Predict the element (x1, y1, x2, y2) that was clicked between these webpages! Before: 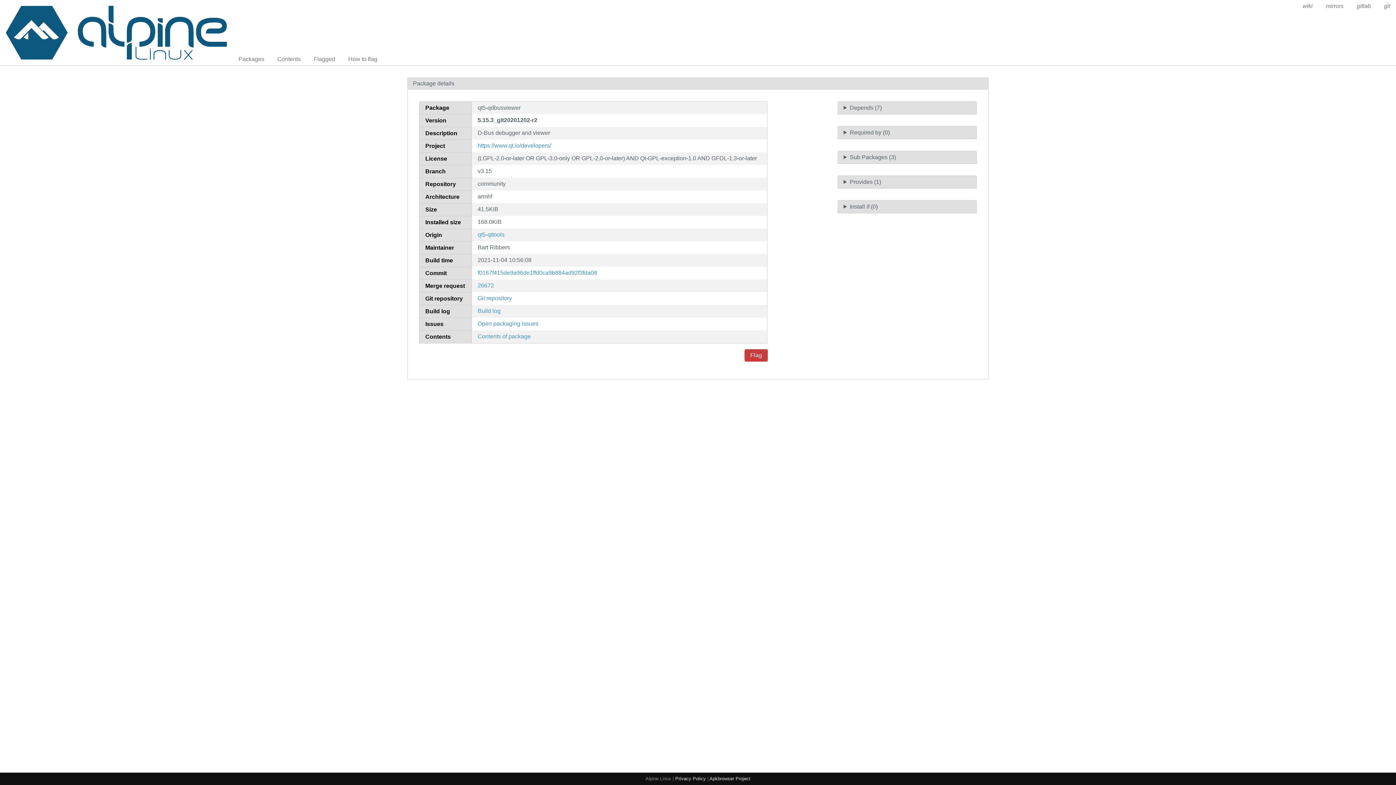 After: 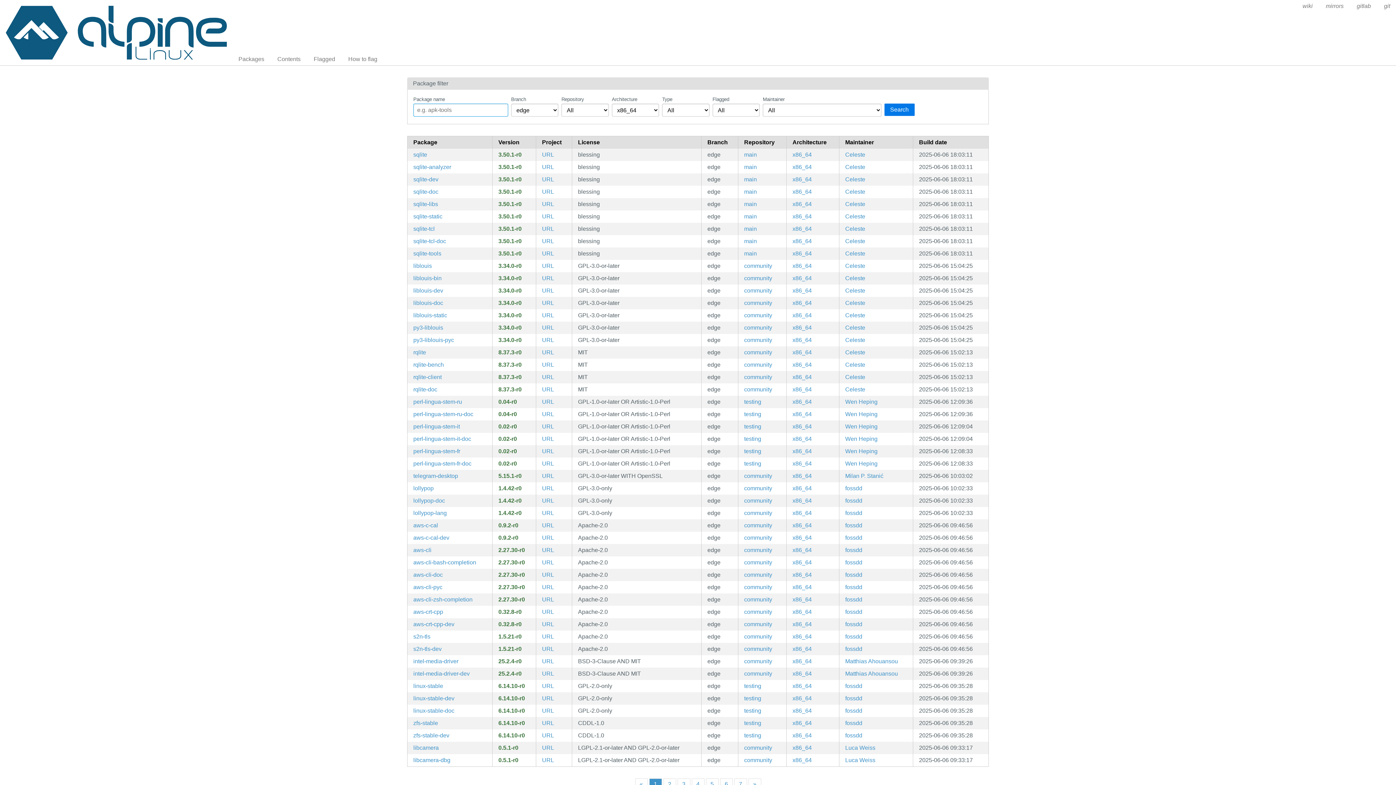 Action: bbox: (5, 5, 226, 59)